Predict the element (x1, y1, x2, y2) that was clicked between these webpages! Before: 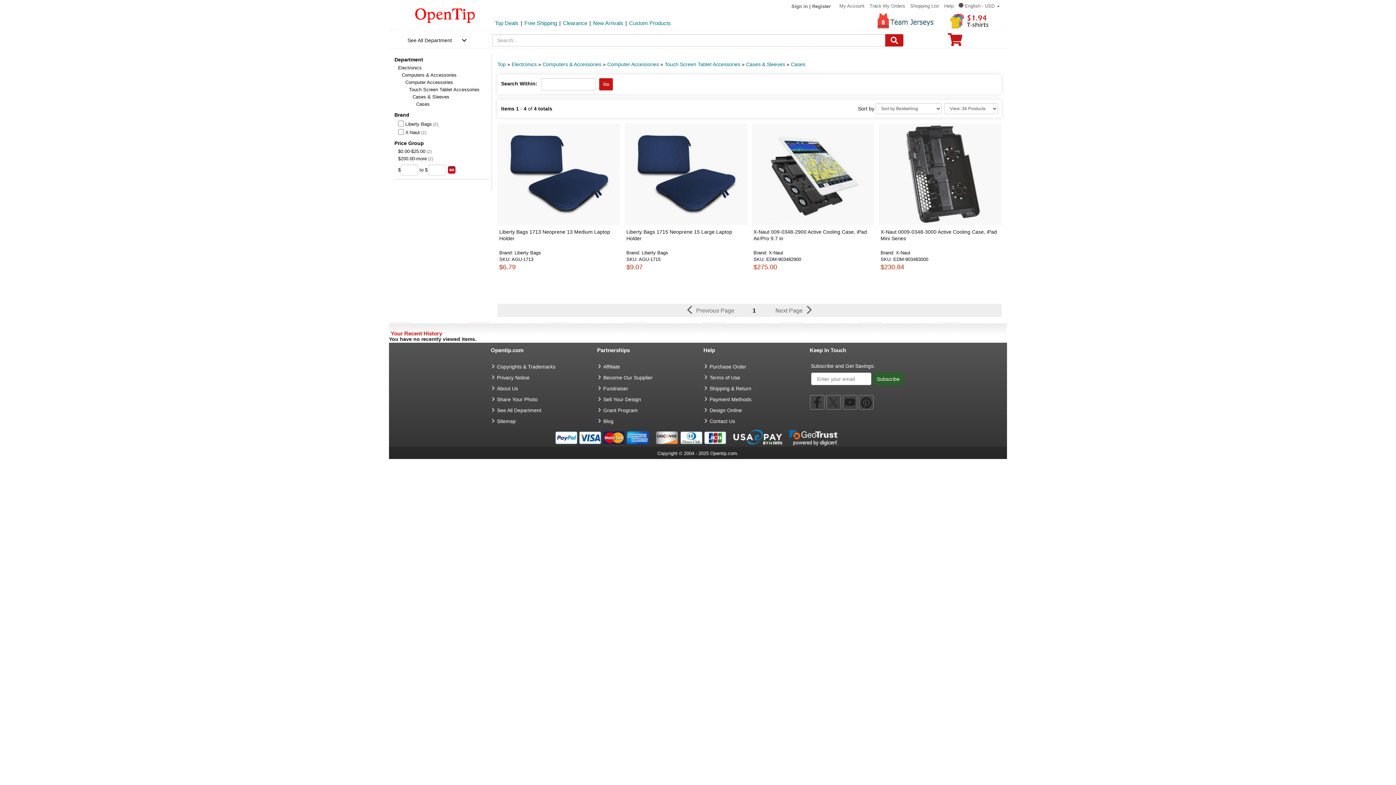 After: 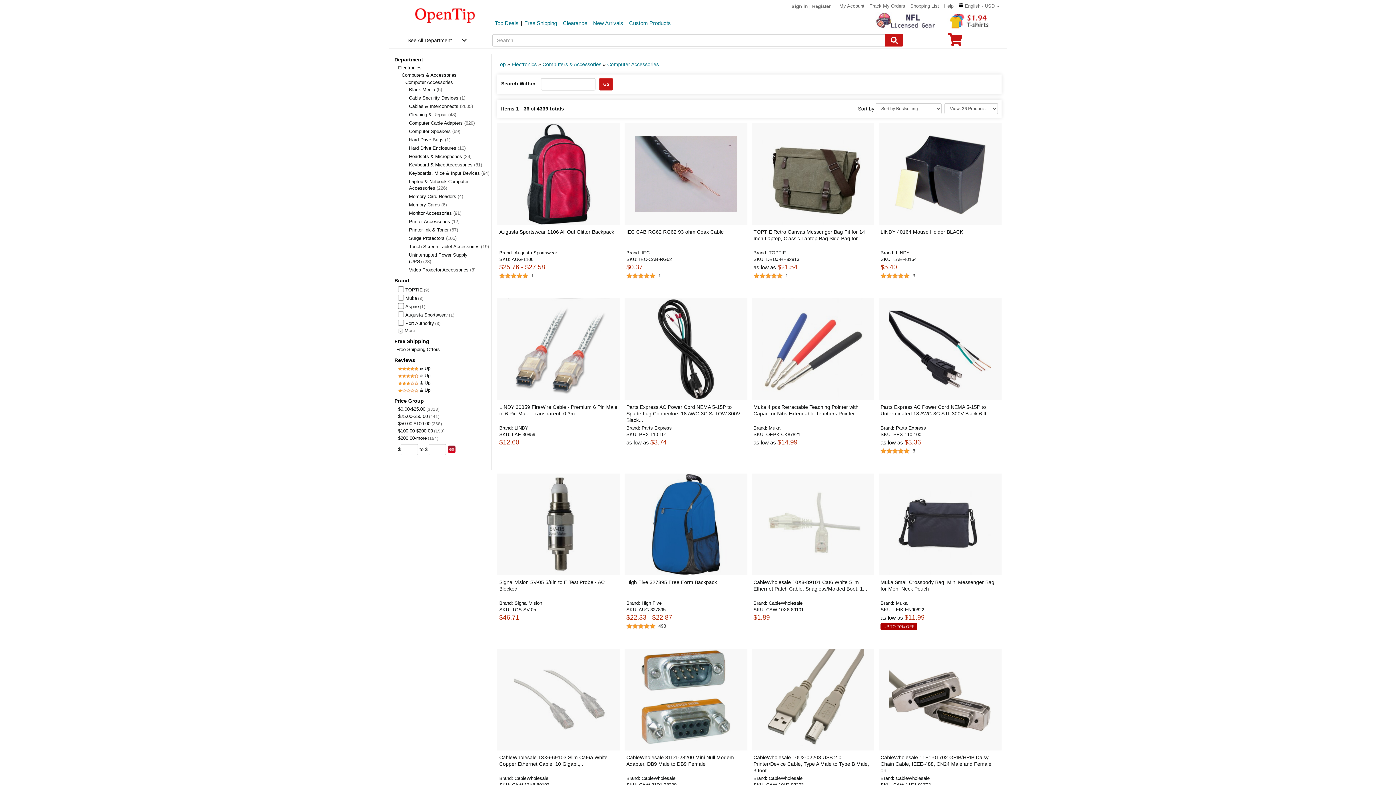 Action: bbox: (607, 61, 659, 67) label: category: Computer Accessories